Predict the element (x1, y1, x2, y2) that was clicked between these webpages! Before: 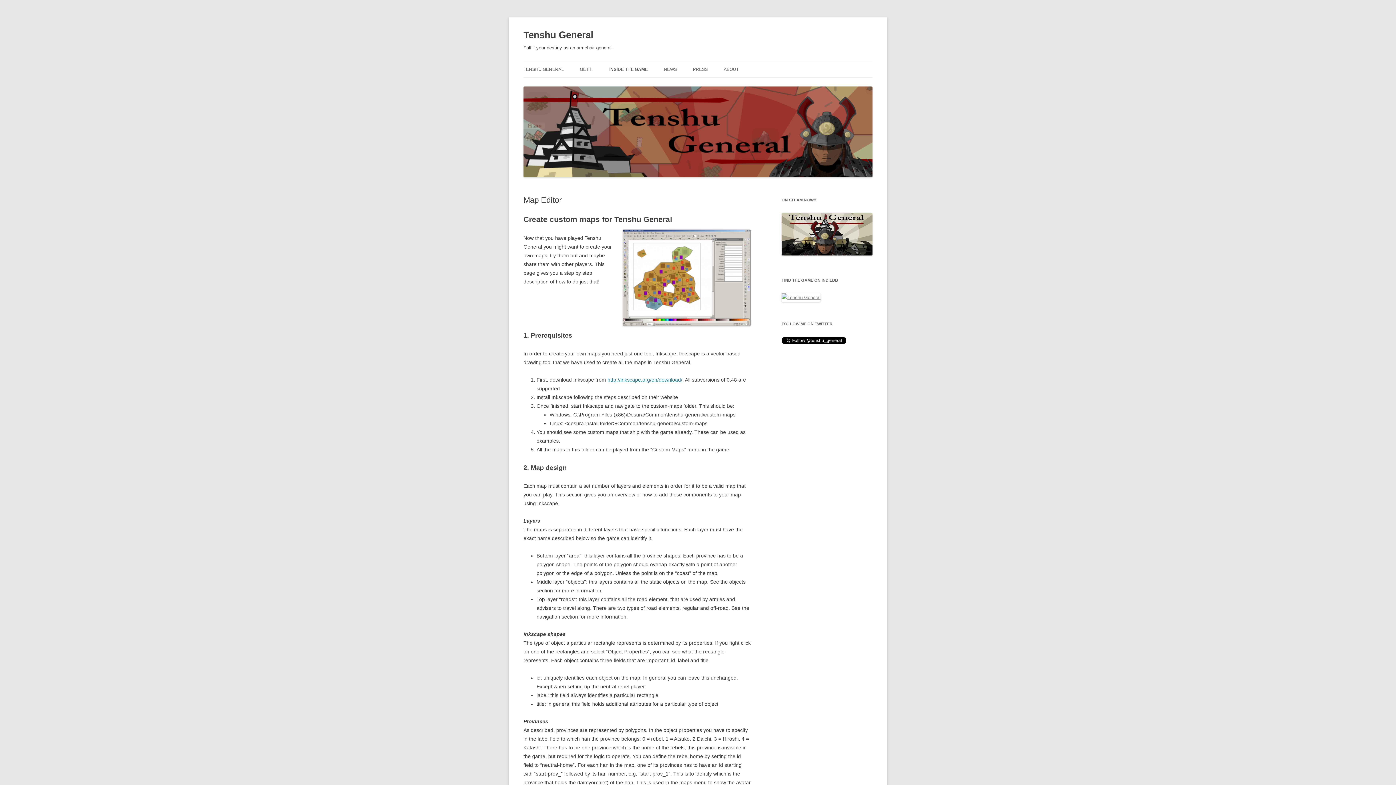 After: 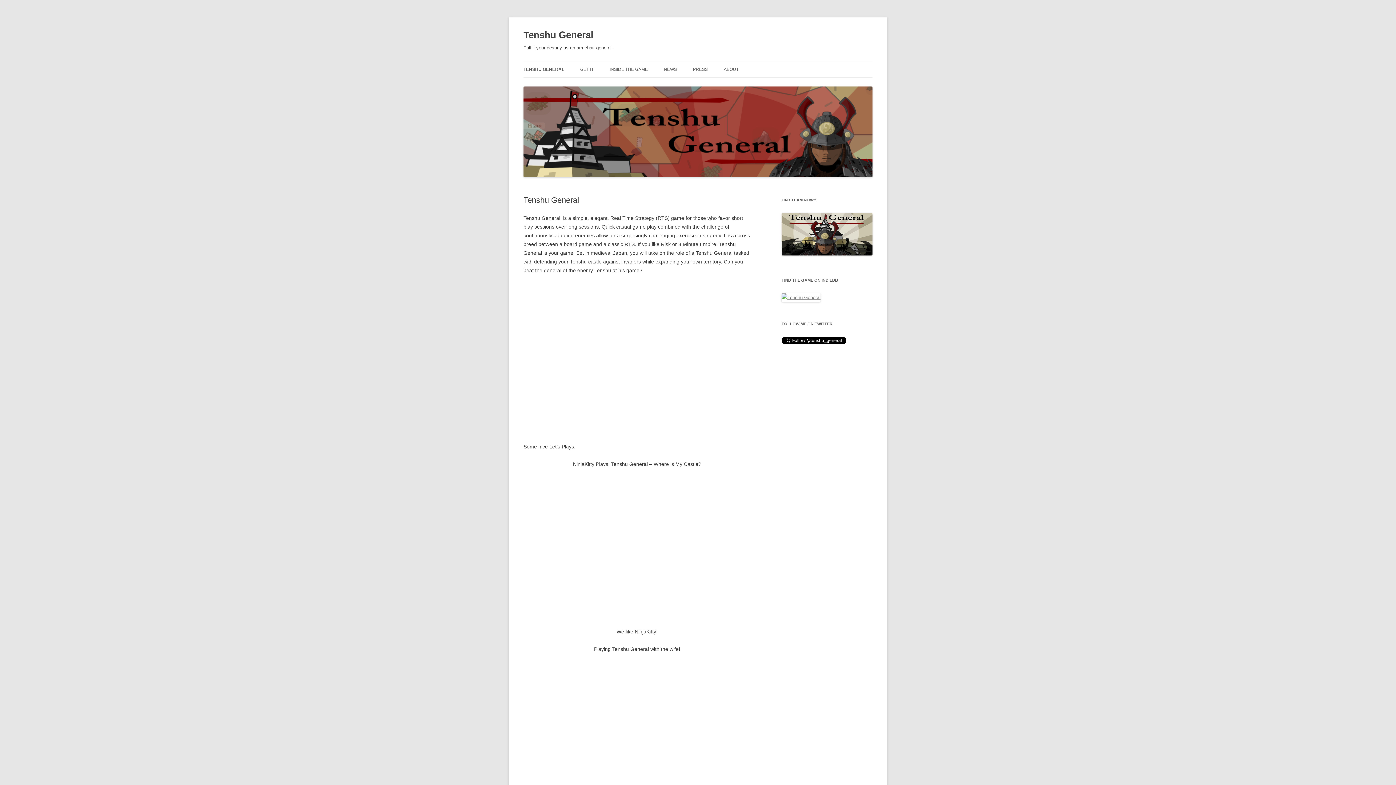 Action: bbox: (523, 61, 564, 77) label: TENSHU GENERAL